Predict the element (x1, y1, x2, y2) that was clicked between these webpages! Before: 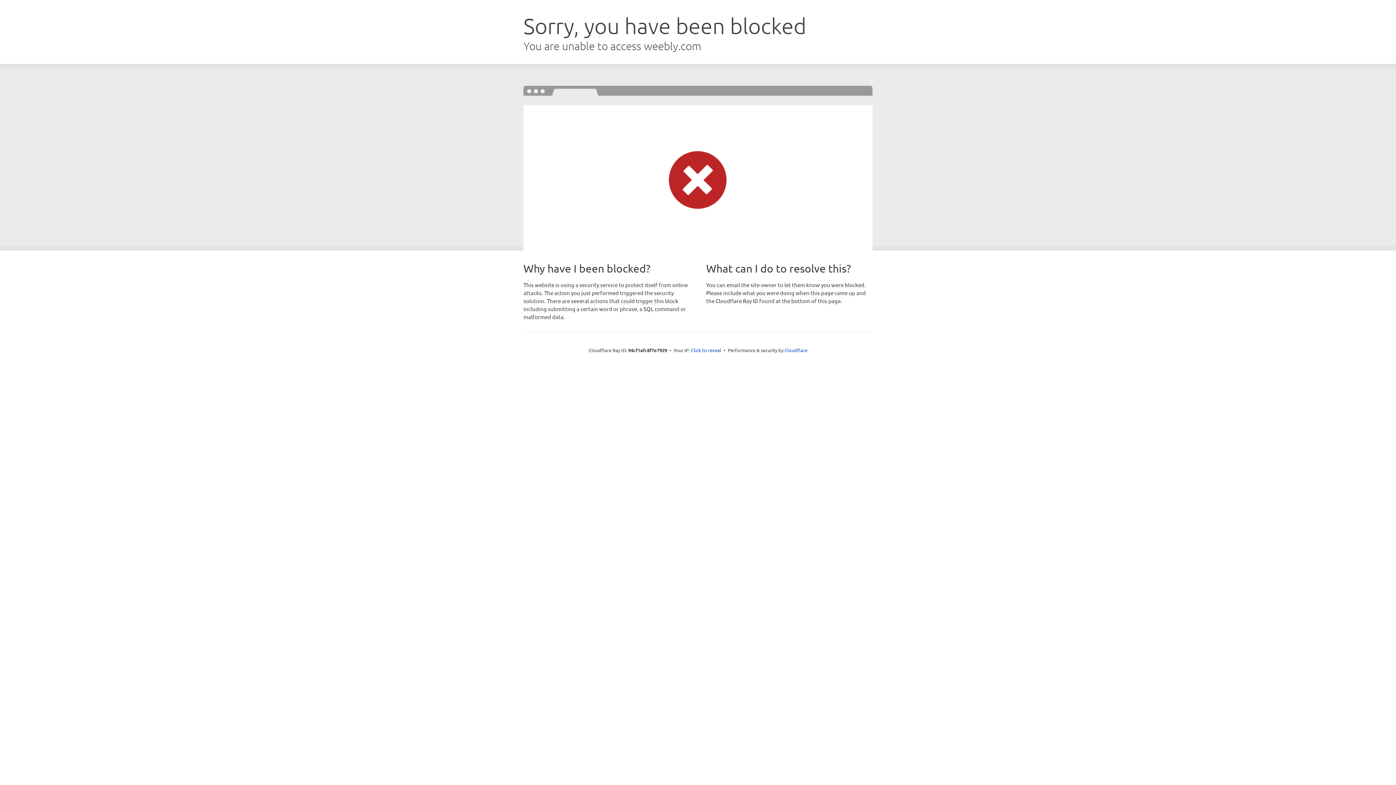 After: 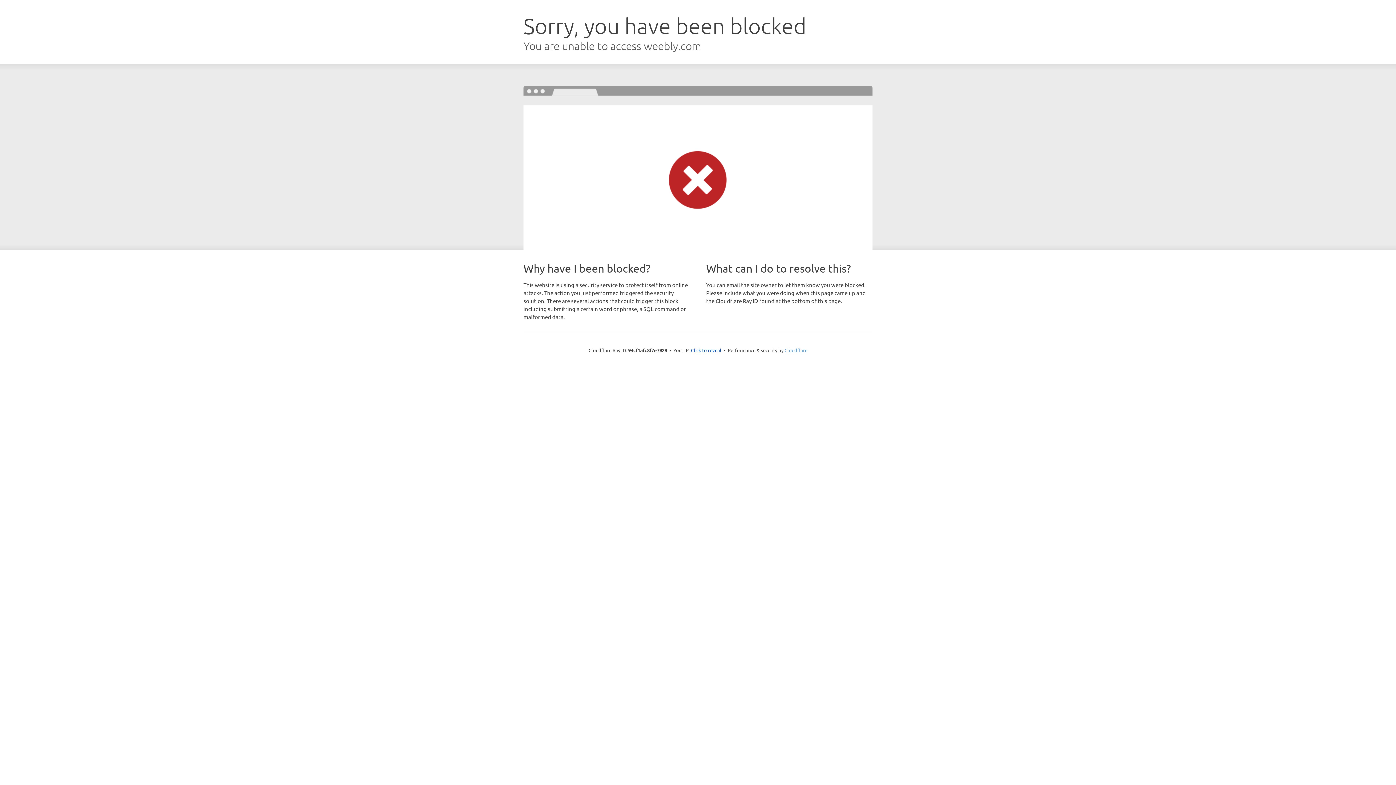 Action: bbox: (784, 347, 807, 353) label: Cloudflare